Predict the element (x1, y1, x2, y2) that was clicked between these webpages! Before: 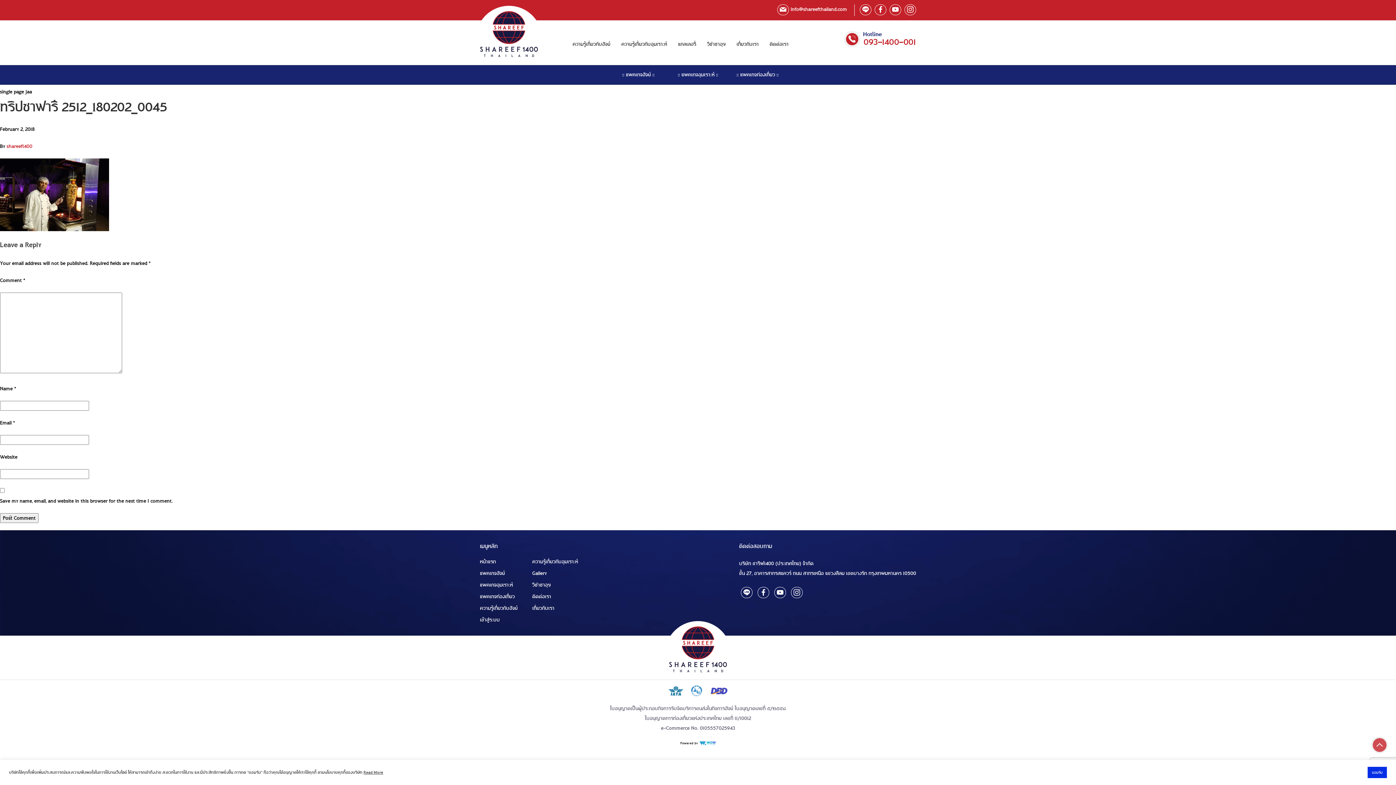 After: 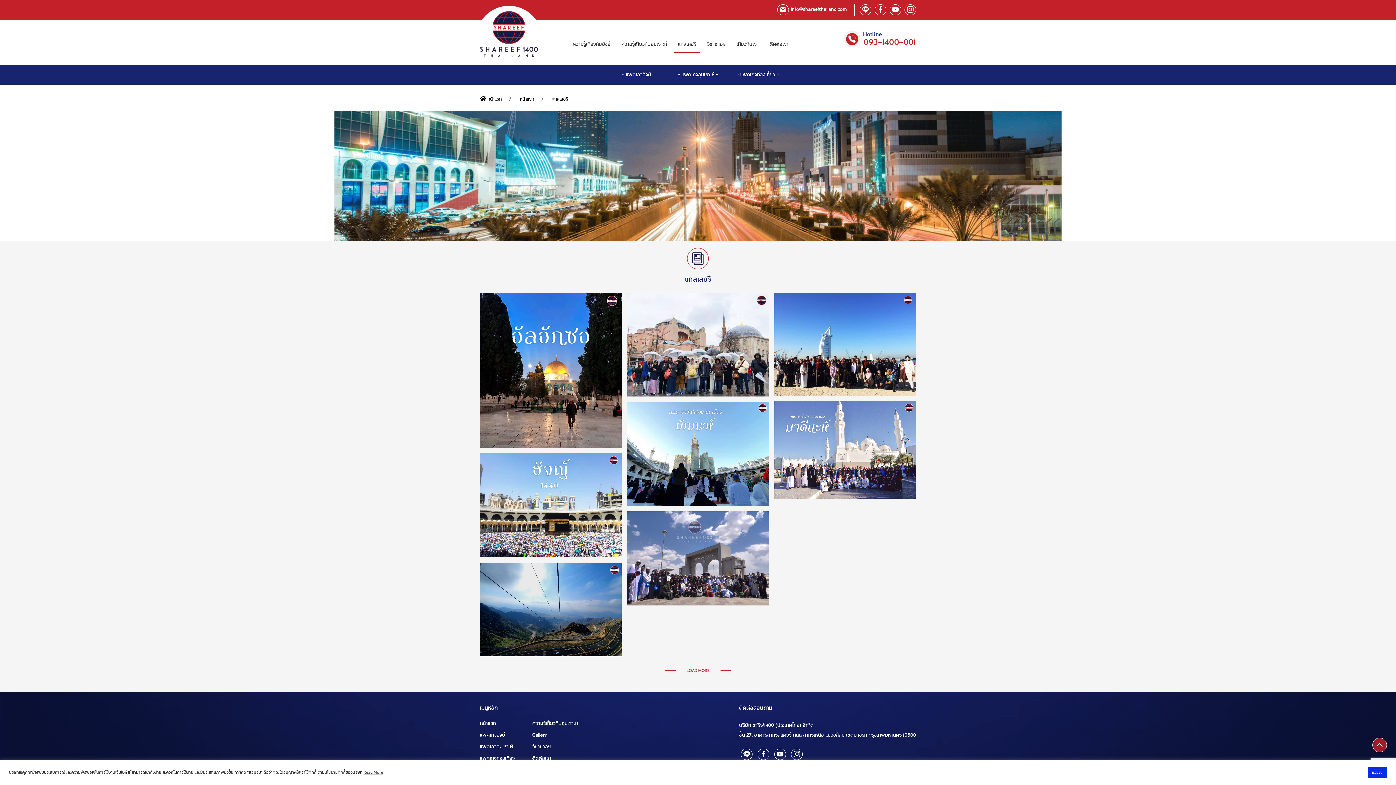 Action: label: Gallery bbox: (532, 569, 546, 577)